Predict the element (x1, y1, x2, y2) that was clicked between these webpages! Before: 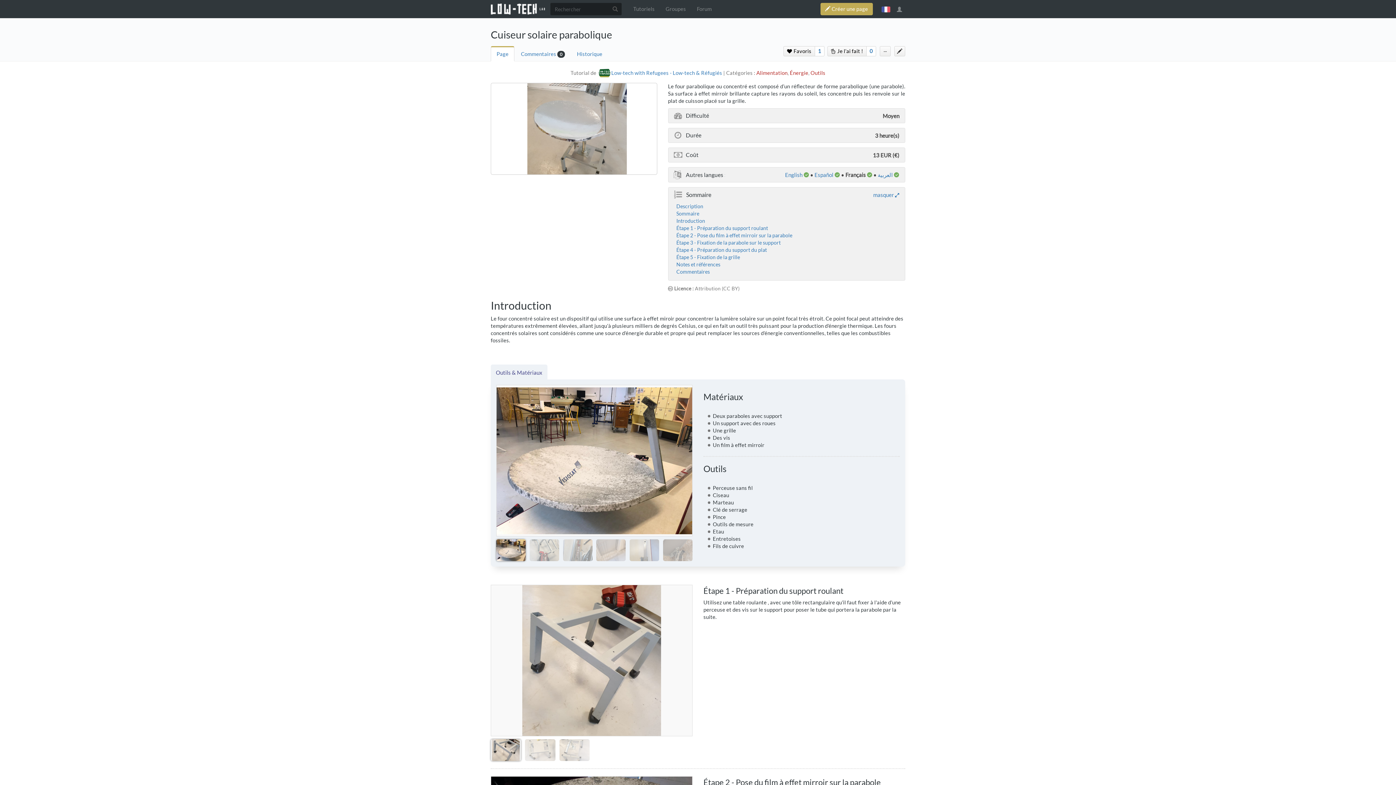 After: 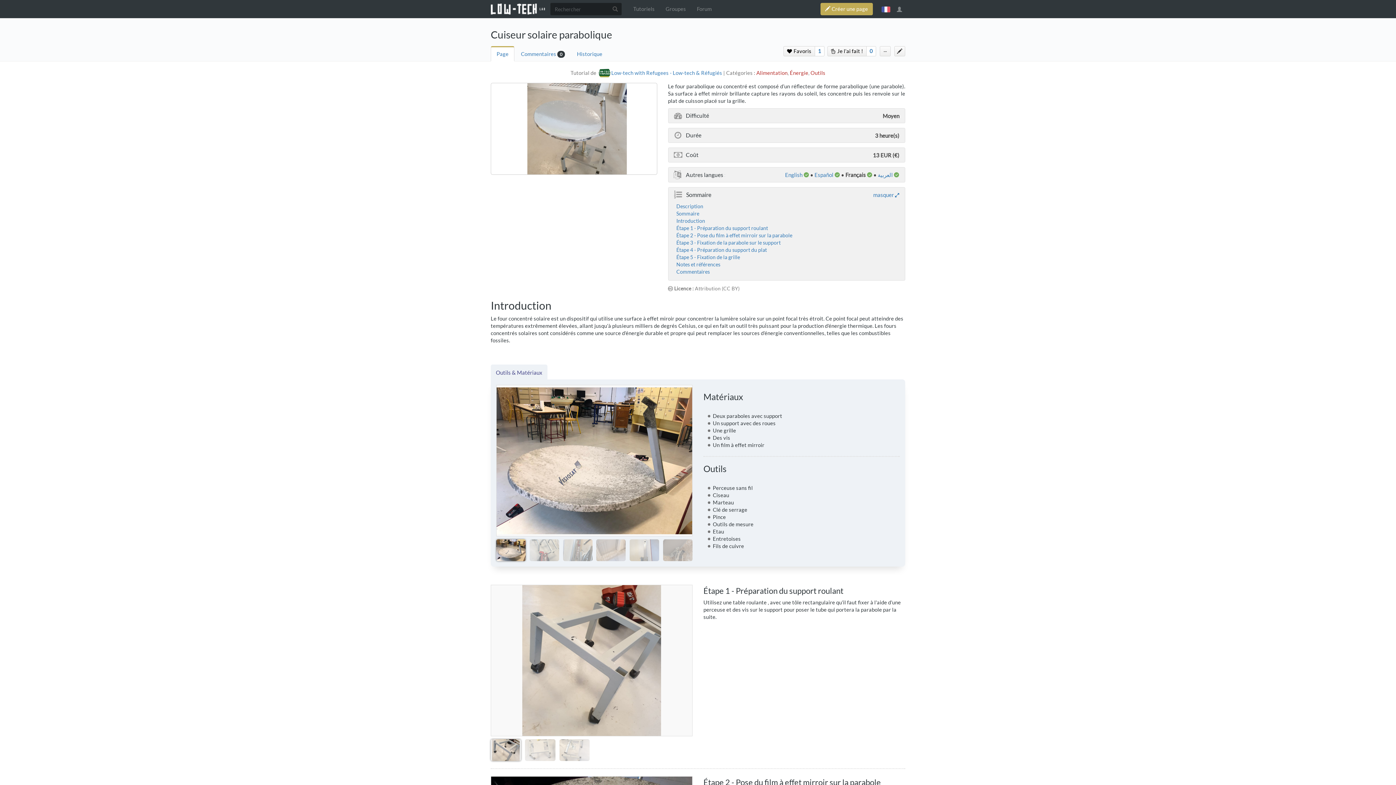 Action: label: Page bbox: (496, 50, 508, 57)